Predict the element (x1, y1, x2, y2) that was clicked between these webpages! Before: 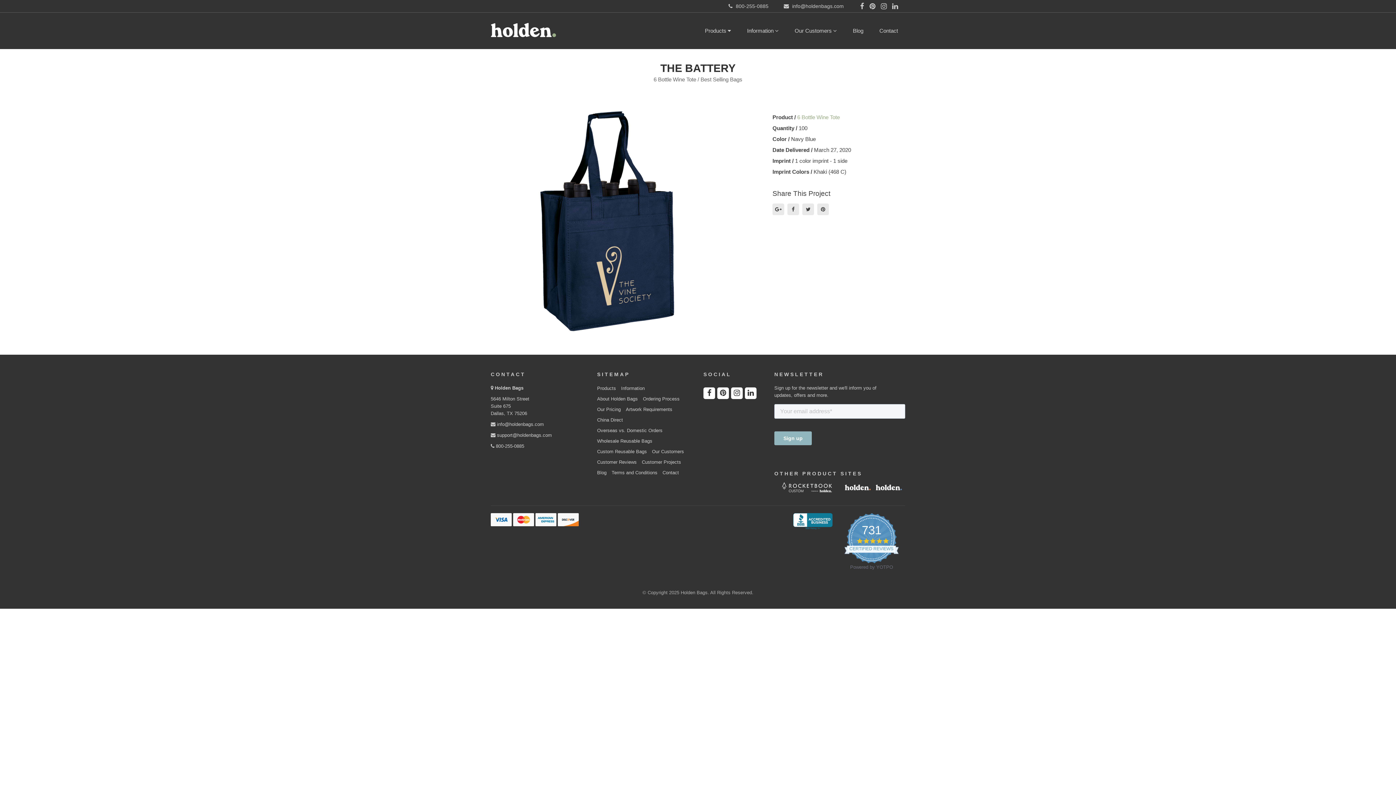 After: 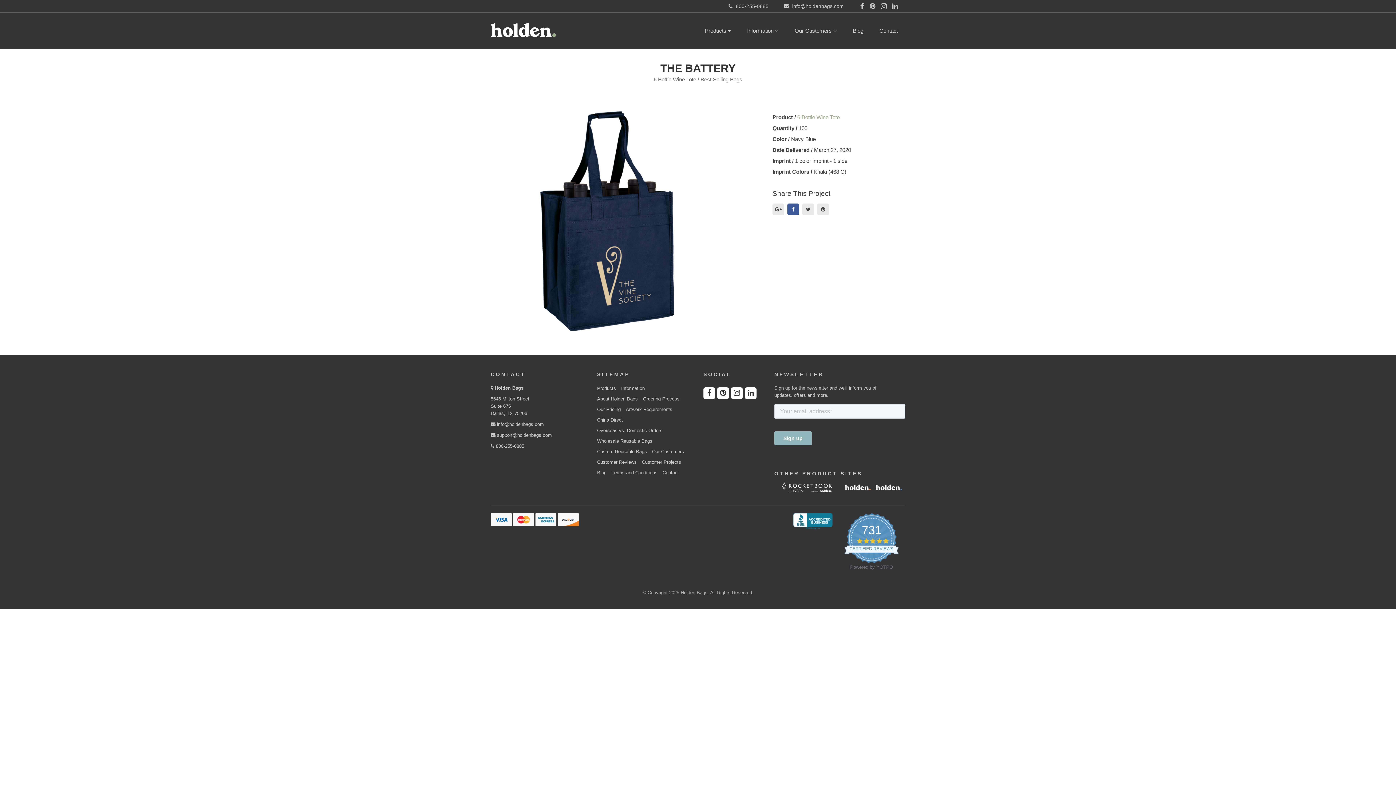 Action: bbox: (787, 203, 799, 215)